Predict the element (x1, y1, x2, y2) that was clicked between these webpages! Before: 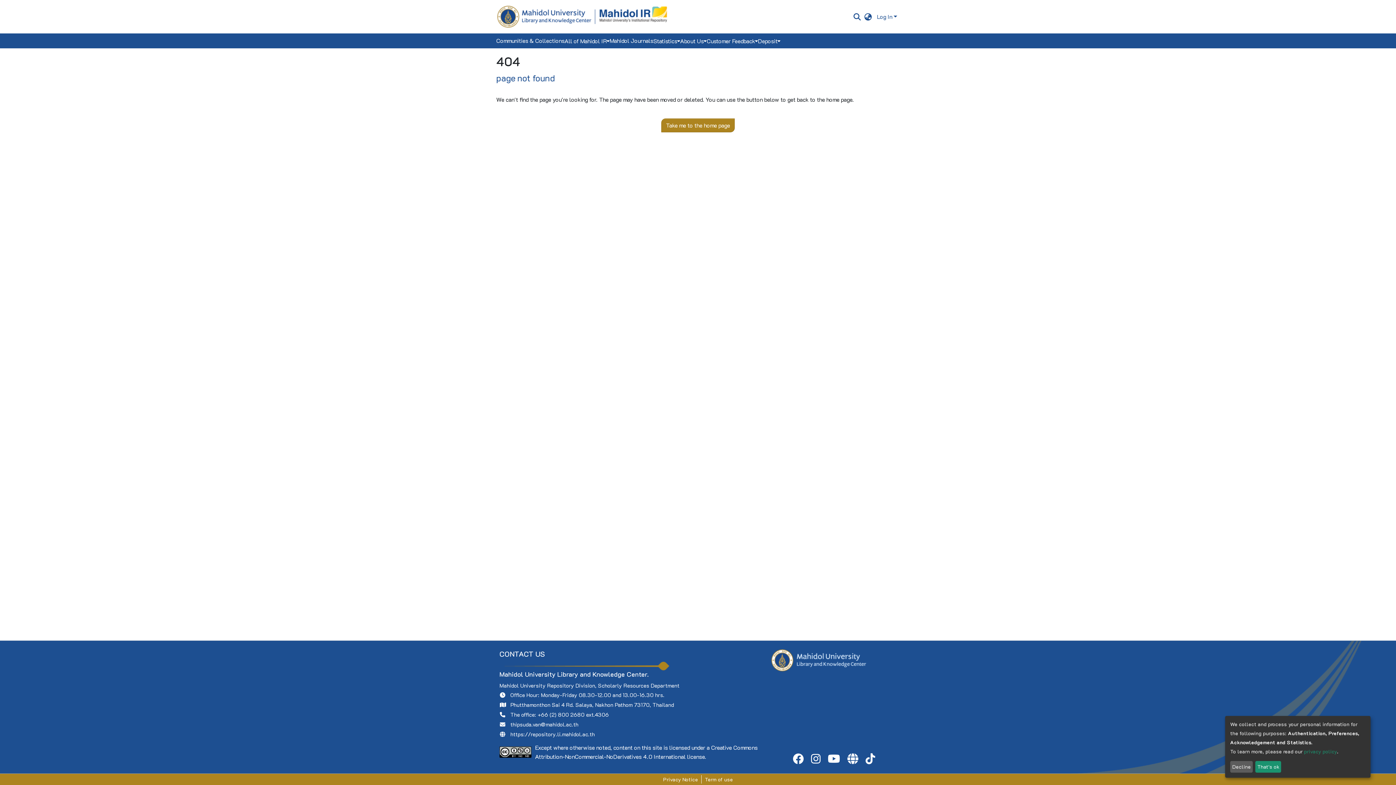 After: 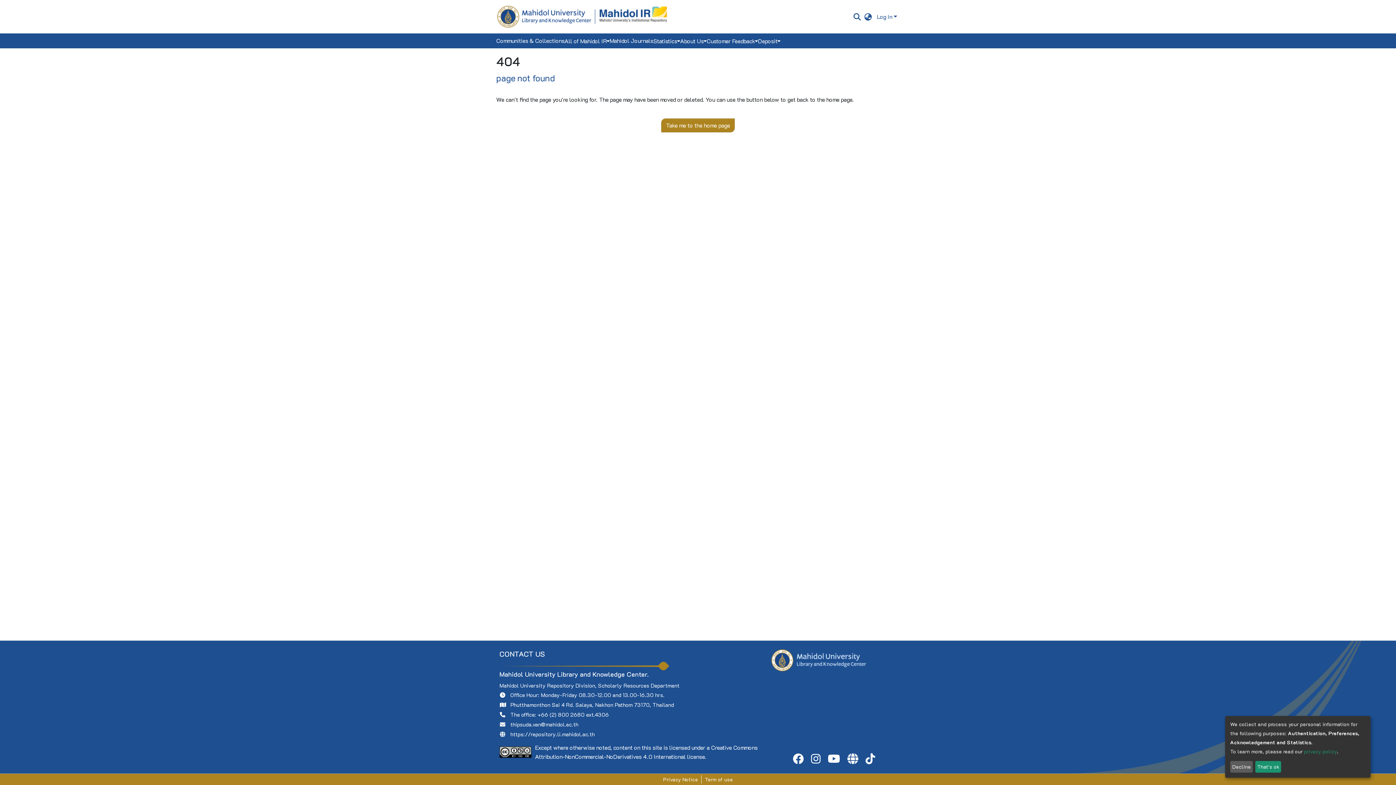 Action: bbox: (862, 744, 878, 752)